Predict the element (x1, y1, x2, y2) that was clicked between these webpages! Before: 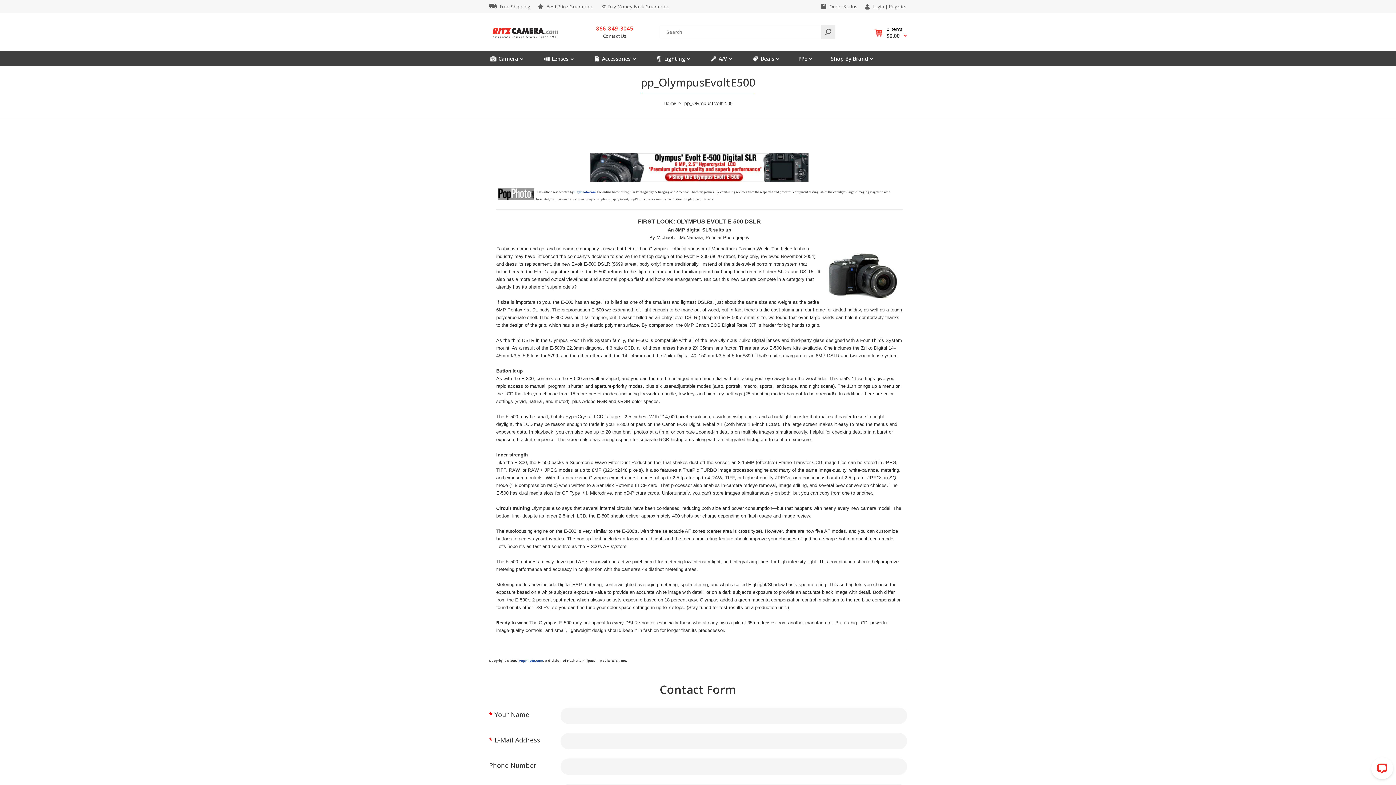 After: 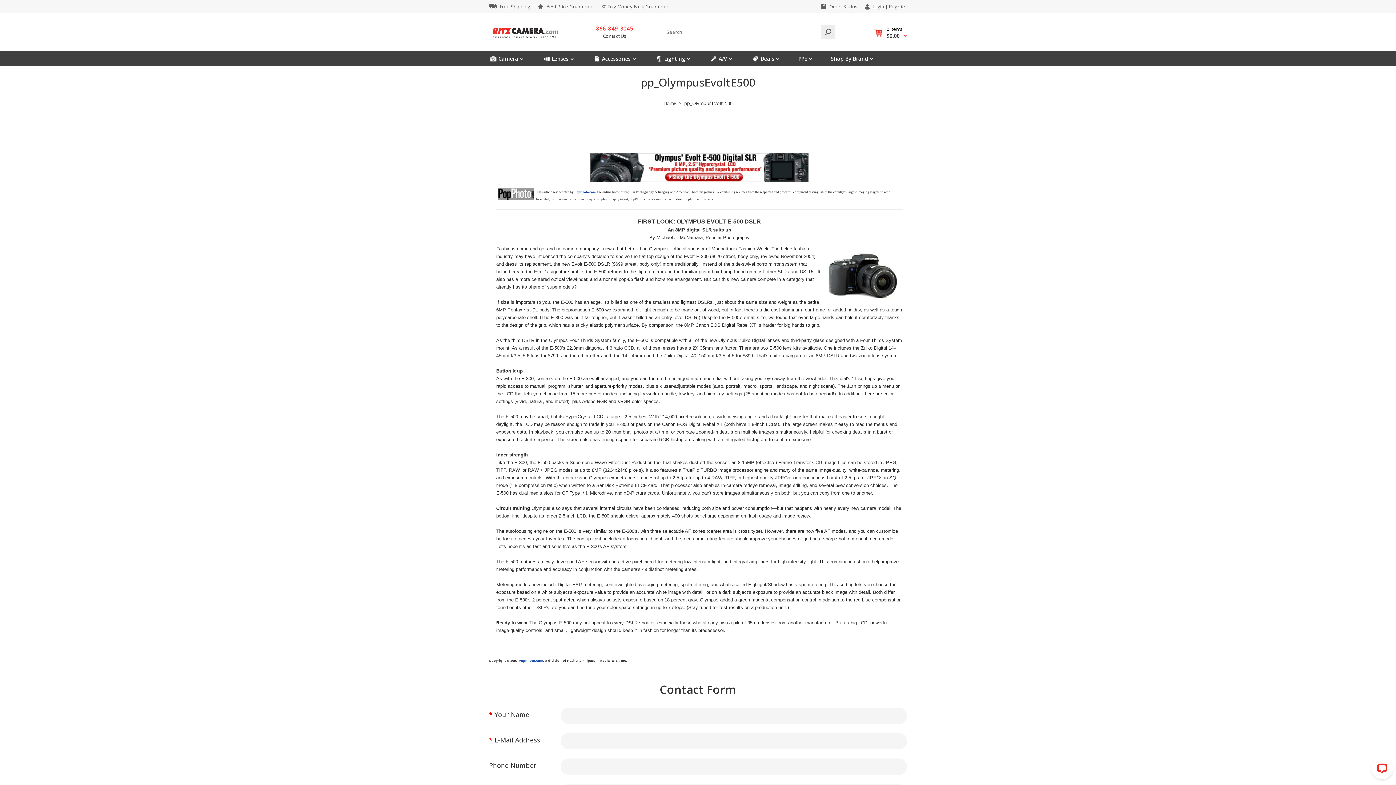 Action: label: pp_OlympusEvoltE500 bbox: (684, 100, 732, 106)